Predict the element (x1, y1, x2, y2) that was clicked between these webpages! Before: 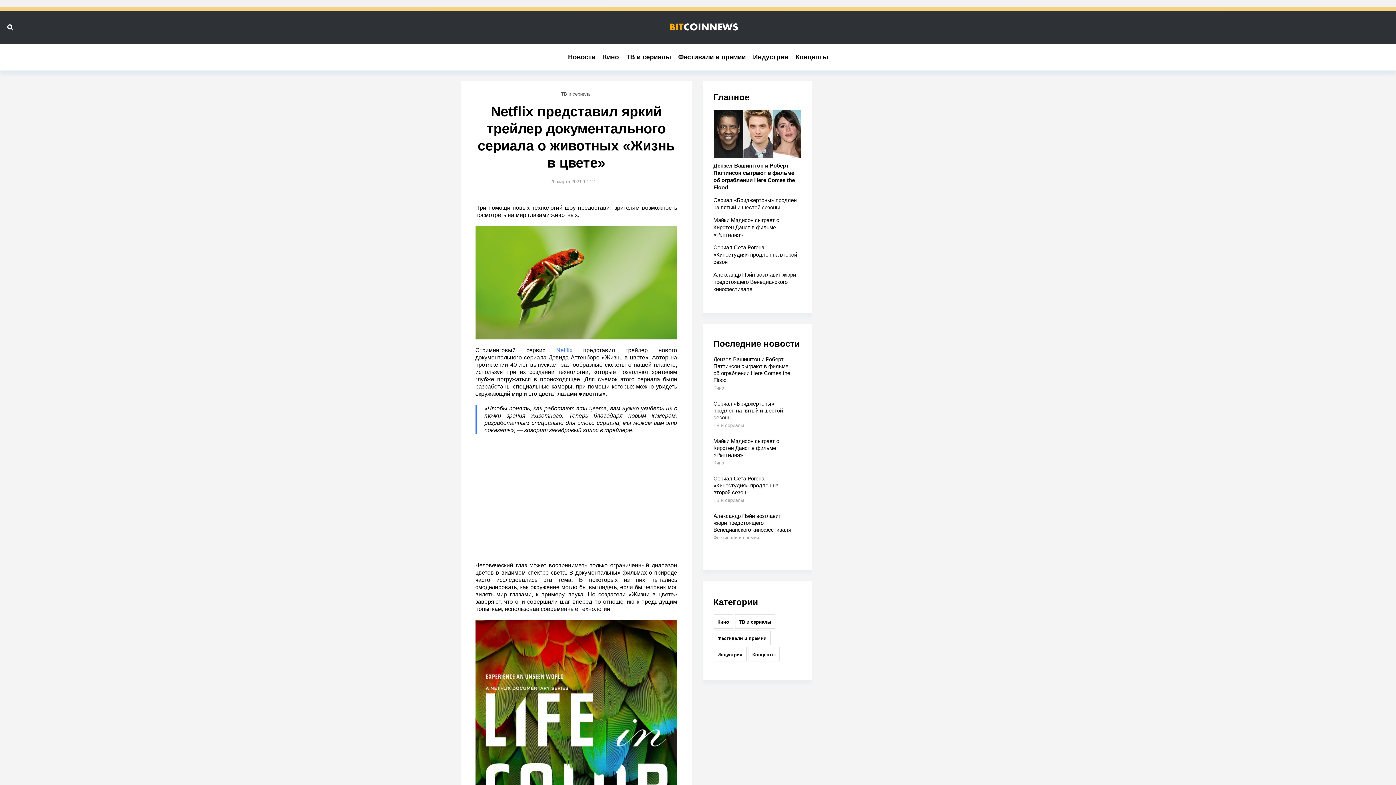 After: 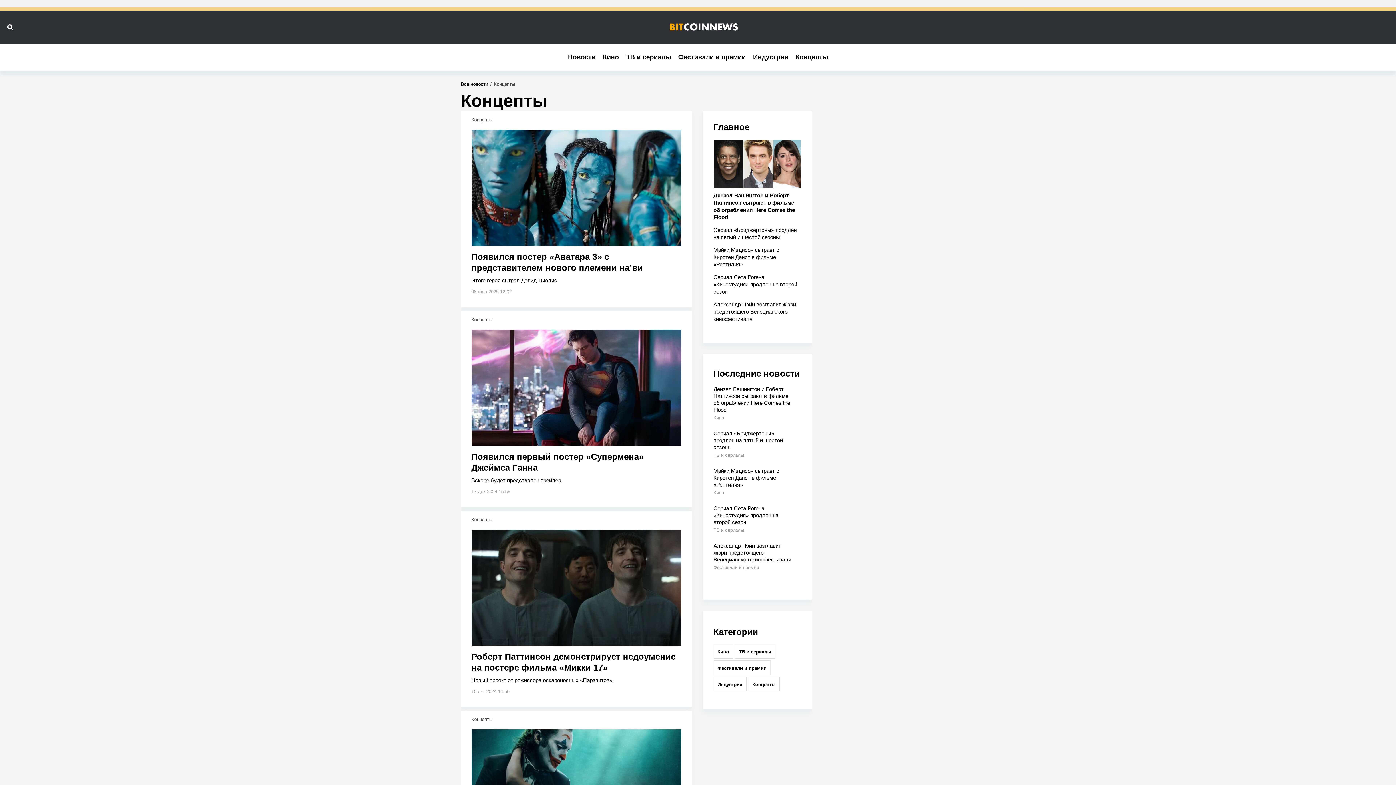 Action: label: Концепты bbox: (748, 647, 779, 661)